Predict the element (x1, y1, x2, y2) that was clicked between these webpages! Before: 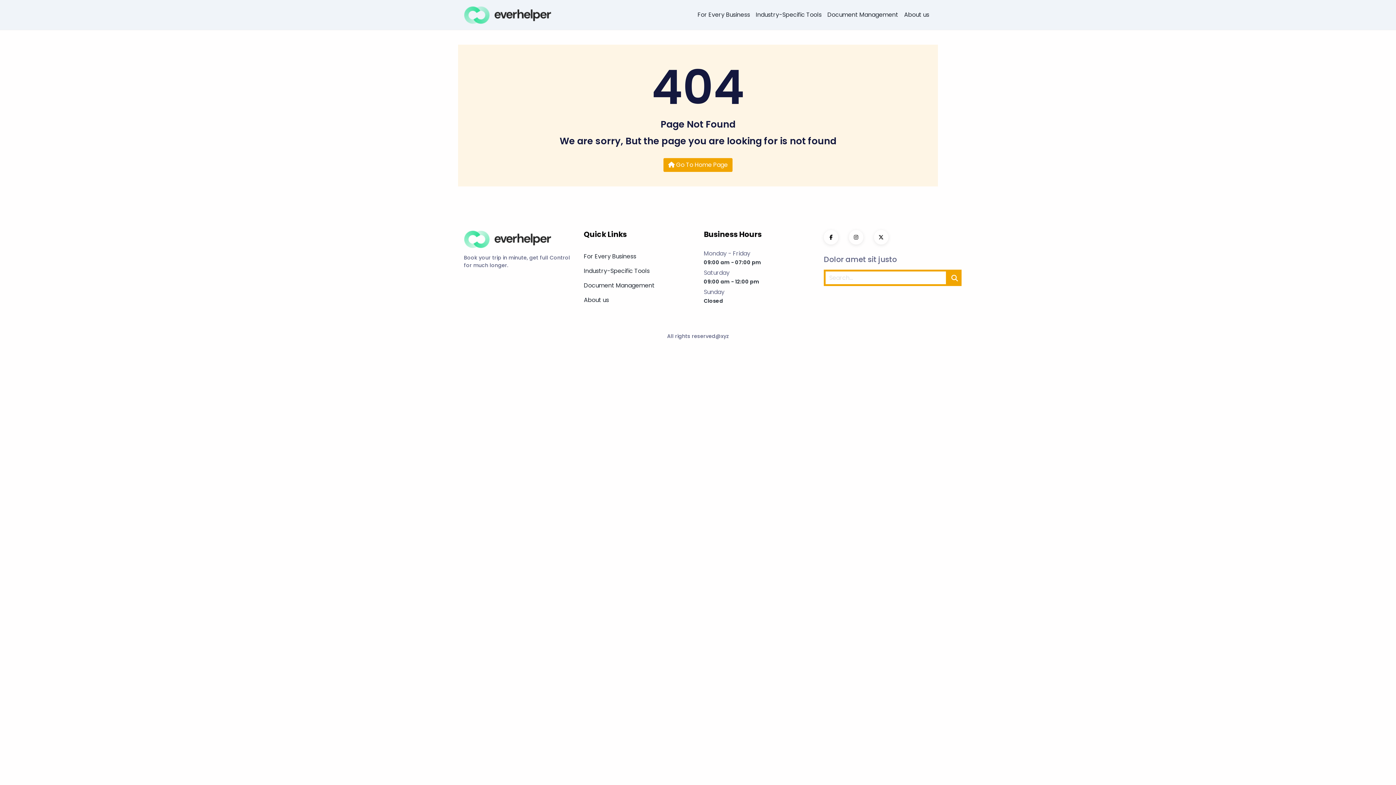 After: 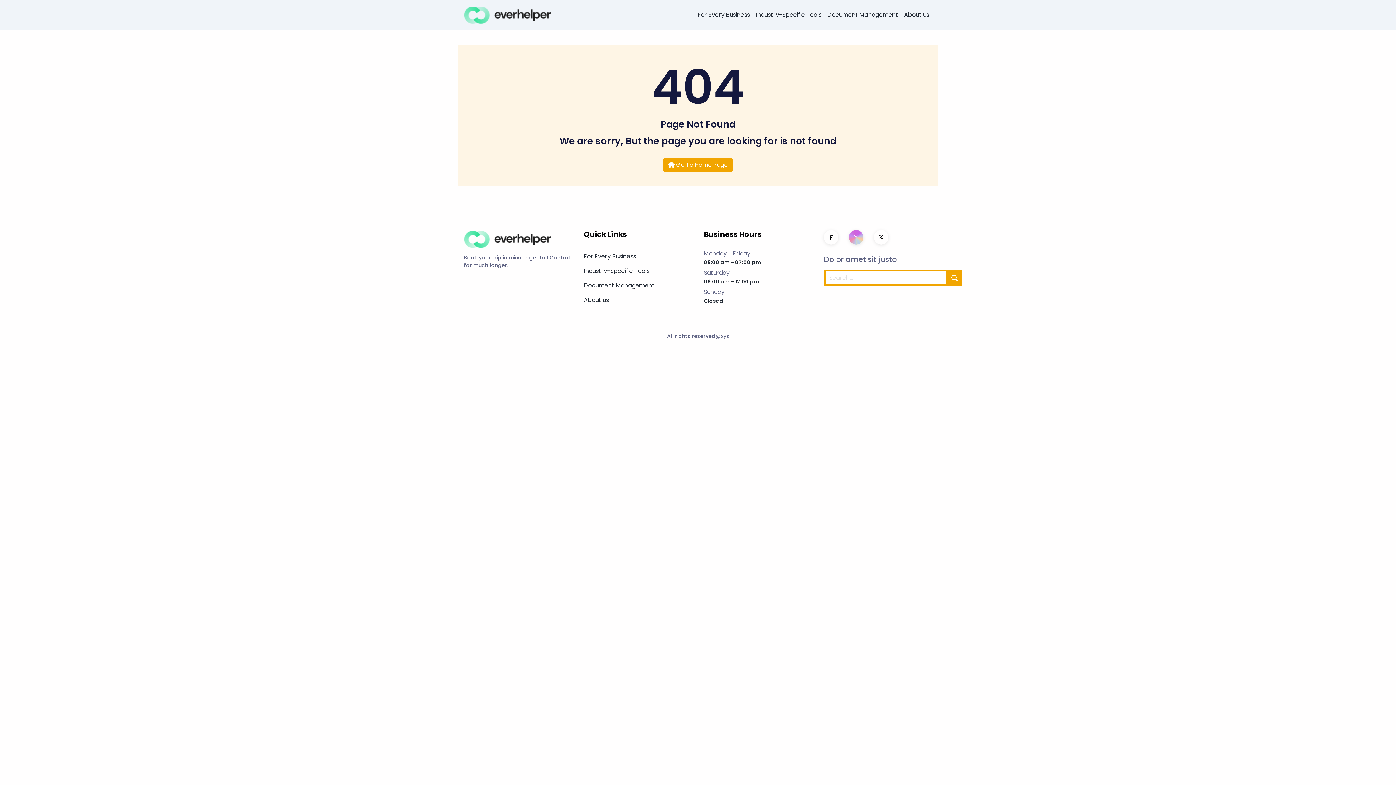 Action: bbox: (849, 230, 863, 244)